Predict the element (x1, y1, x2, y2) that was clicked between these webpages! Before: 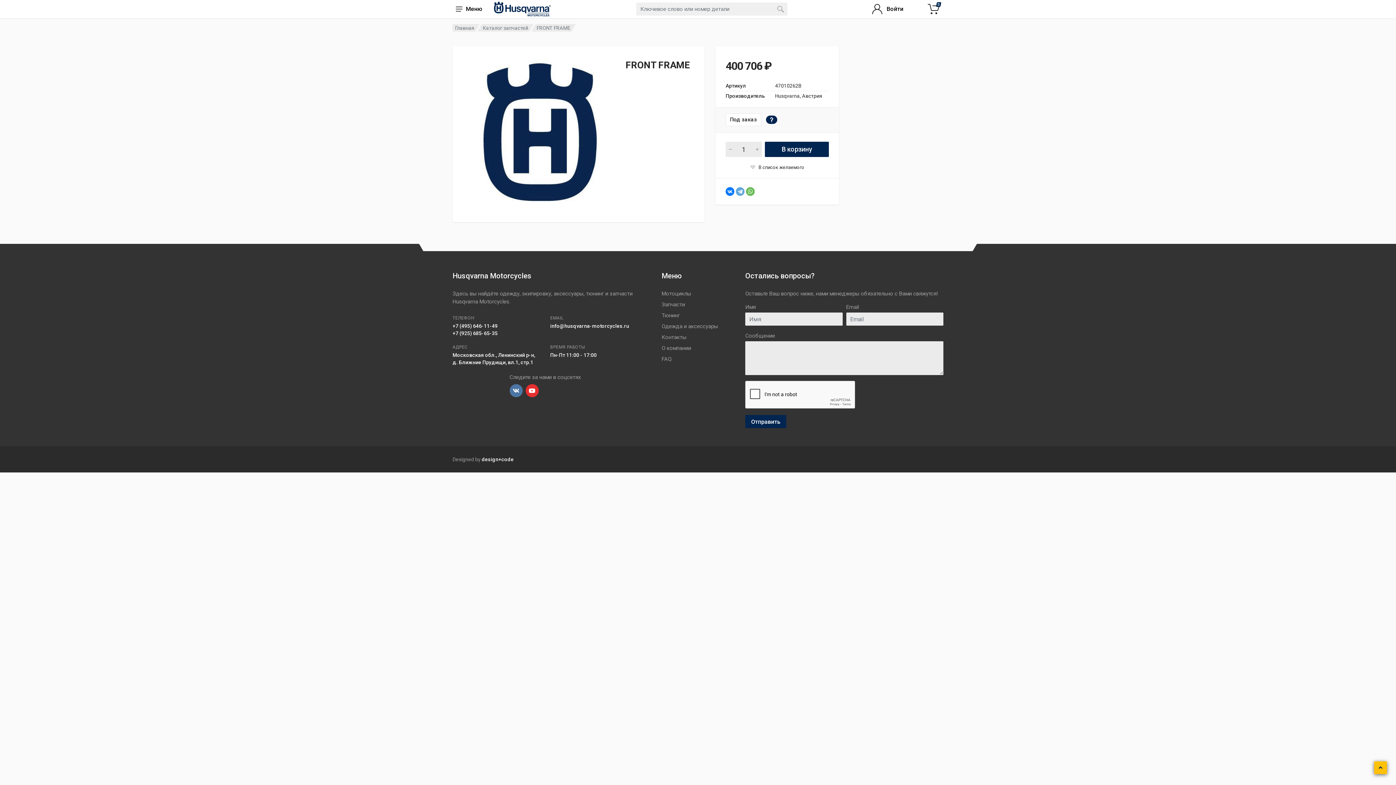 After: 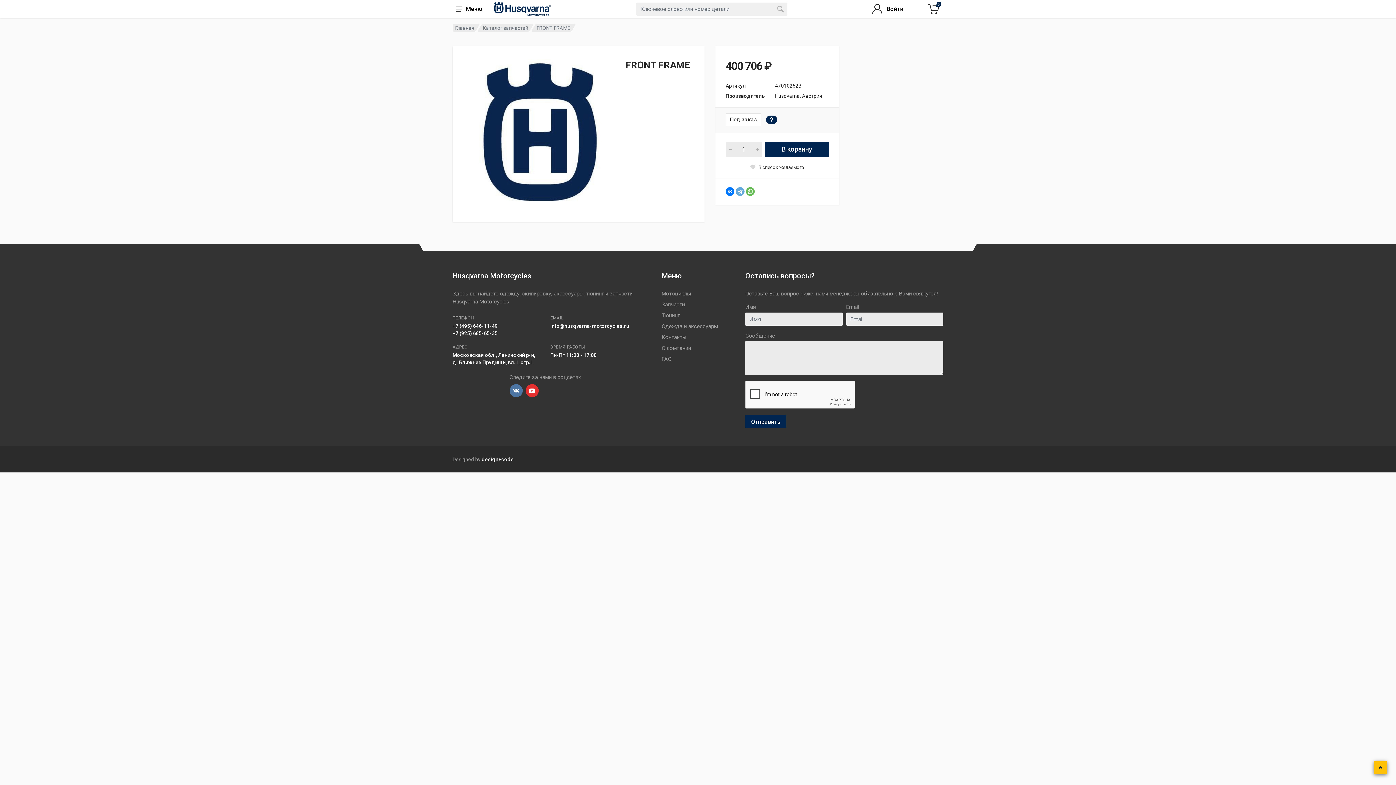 Action: bbox: (1374, 761, 1387, 774)